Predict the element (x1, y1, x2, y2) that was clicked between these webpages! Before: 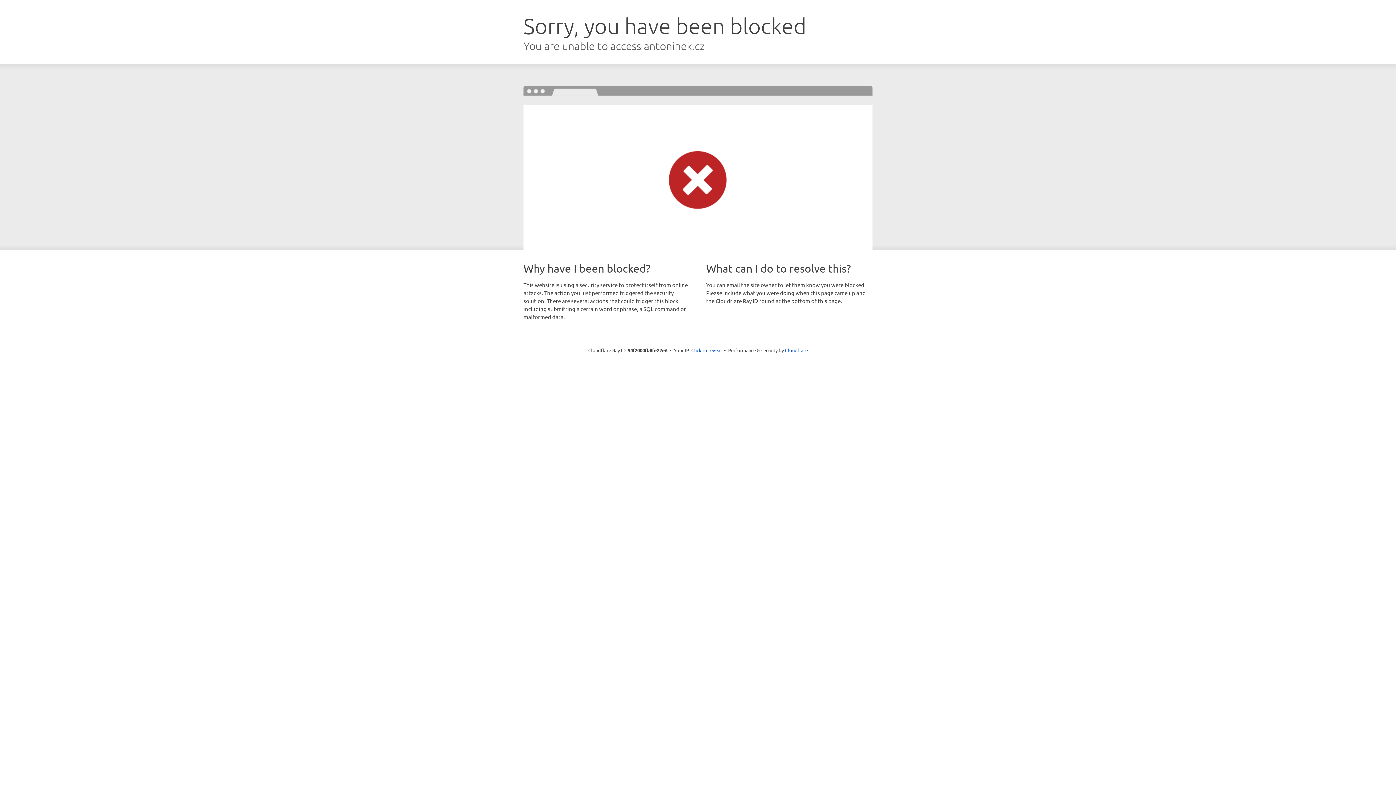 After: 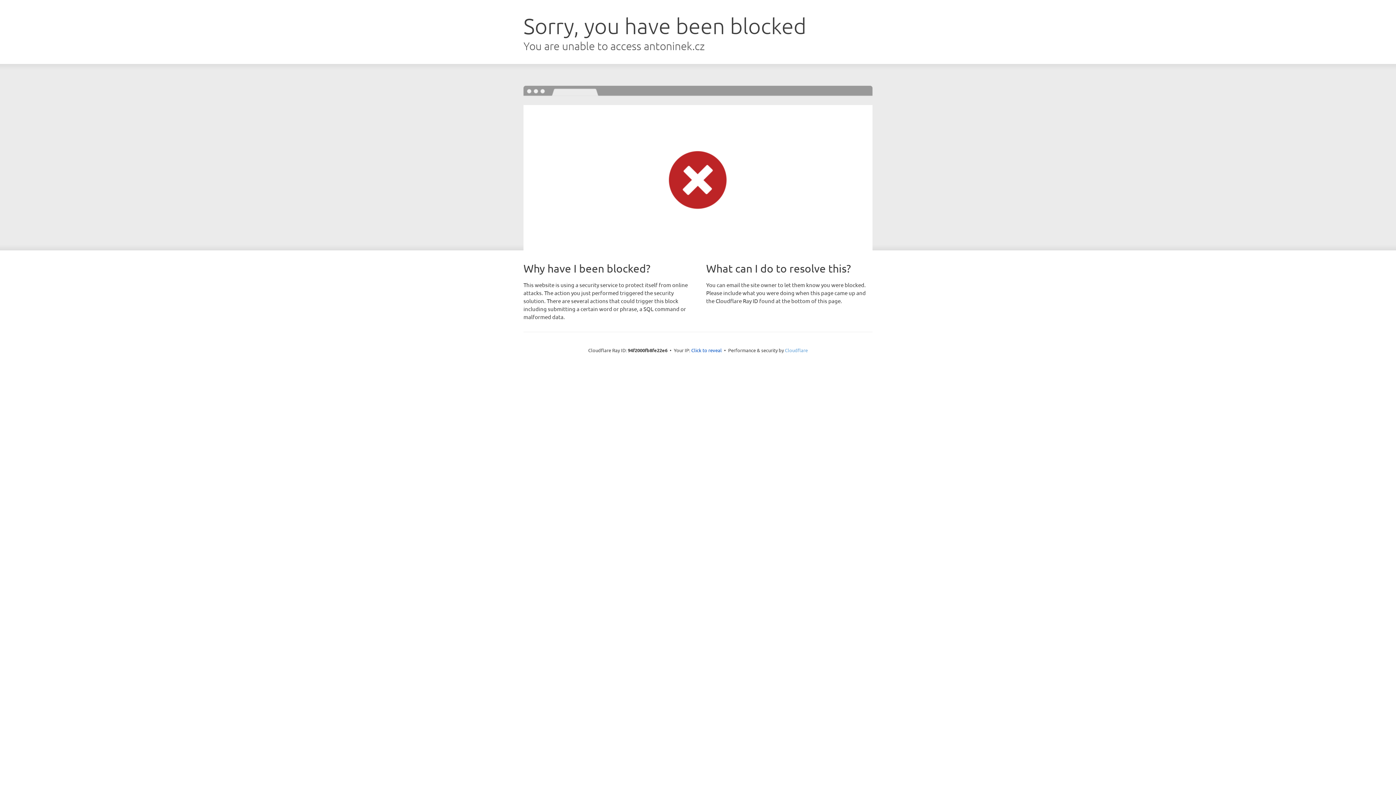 Action: label: Cloudflare bbox: (785, 347, 808, 353)